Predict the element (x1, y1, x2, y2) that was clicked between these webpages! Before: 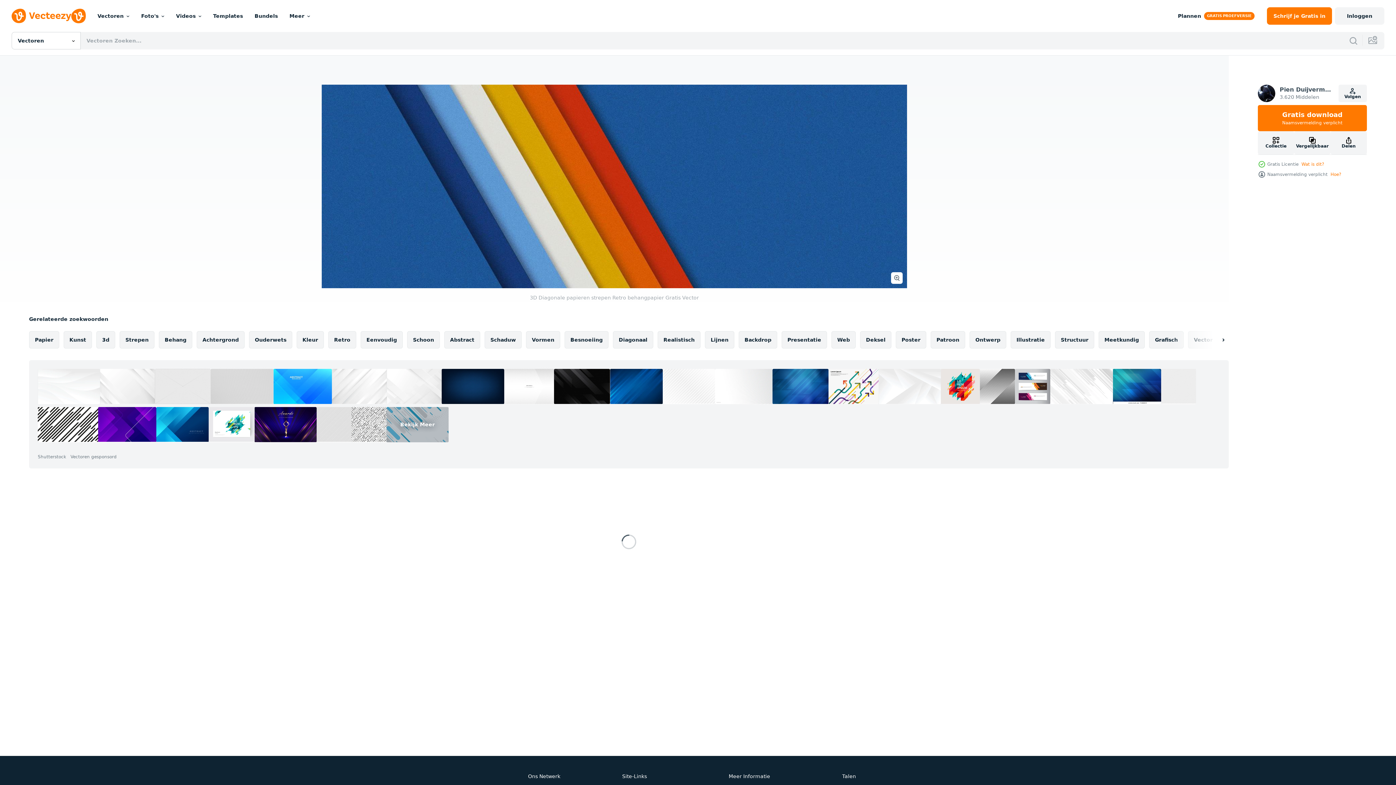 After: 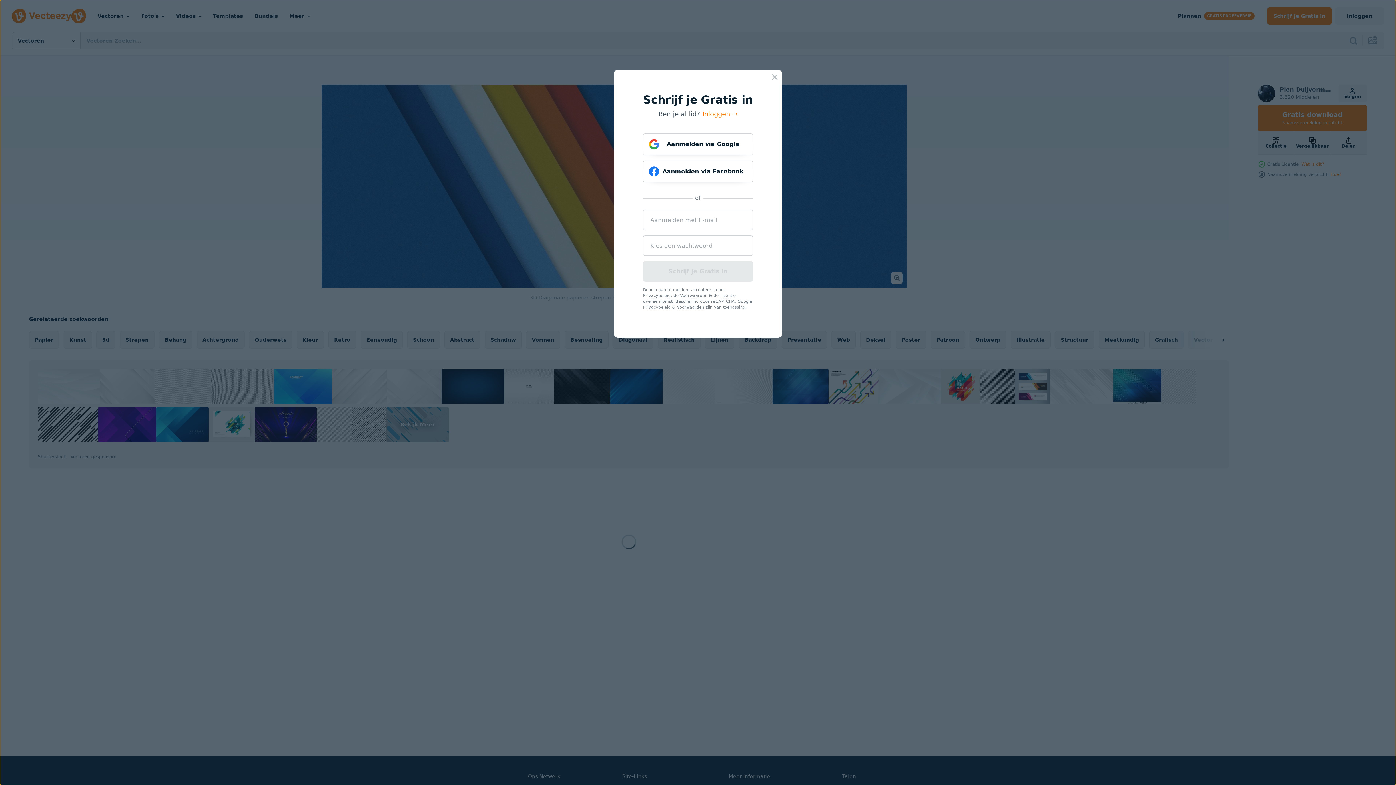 Action: label: Schrijf je
 Gratis
 in bbox: (1267, 7, 1332, 24)